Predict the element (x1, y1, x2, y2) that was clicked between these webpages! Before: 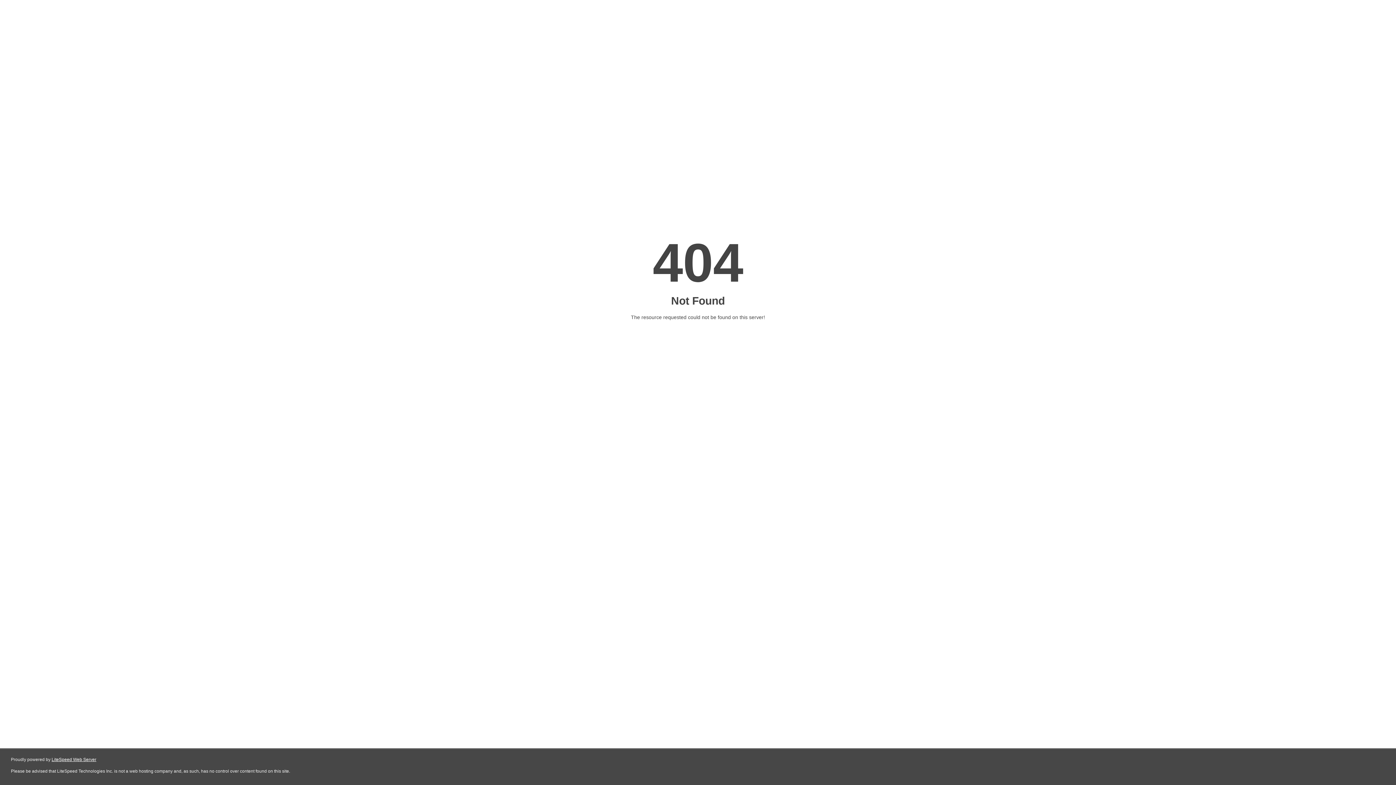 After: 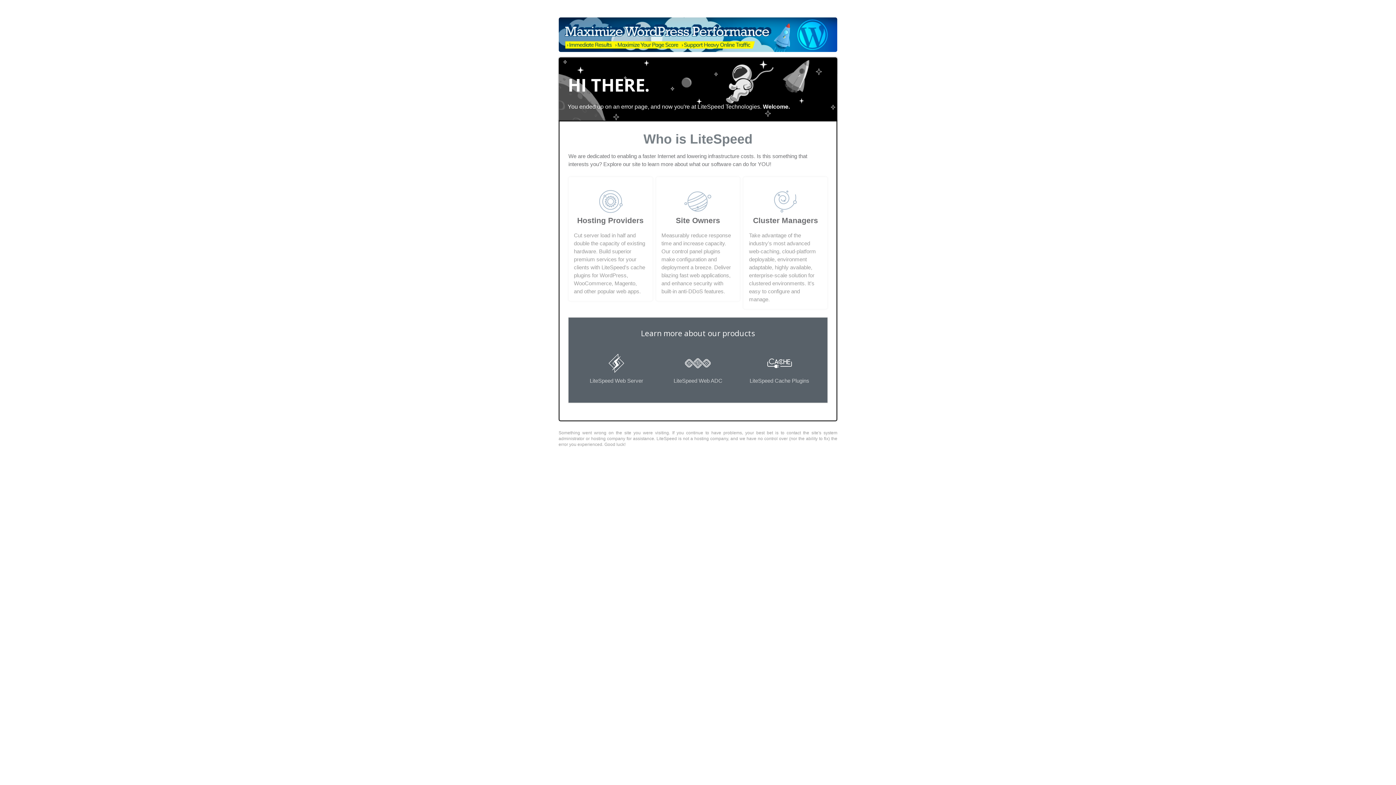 Action: label: LiteSpeed Web Server bbox: (51, 757, 96, 762)